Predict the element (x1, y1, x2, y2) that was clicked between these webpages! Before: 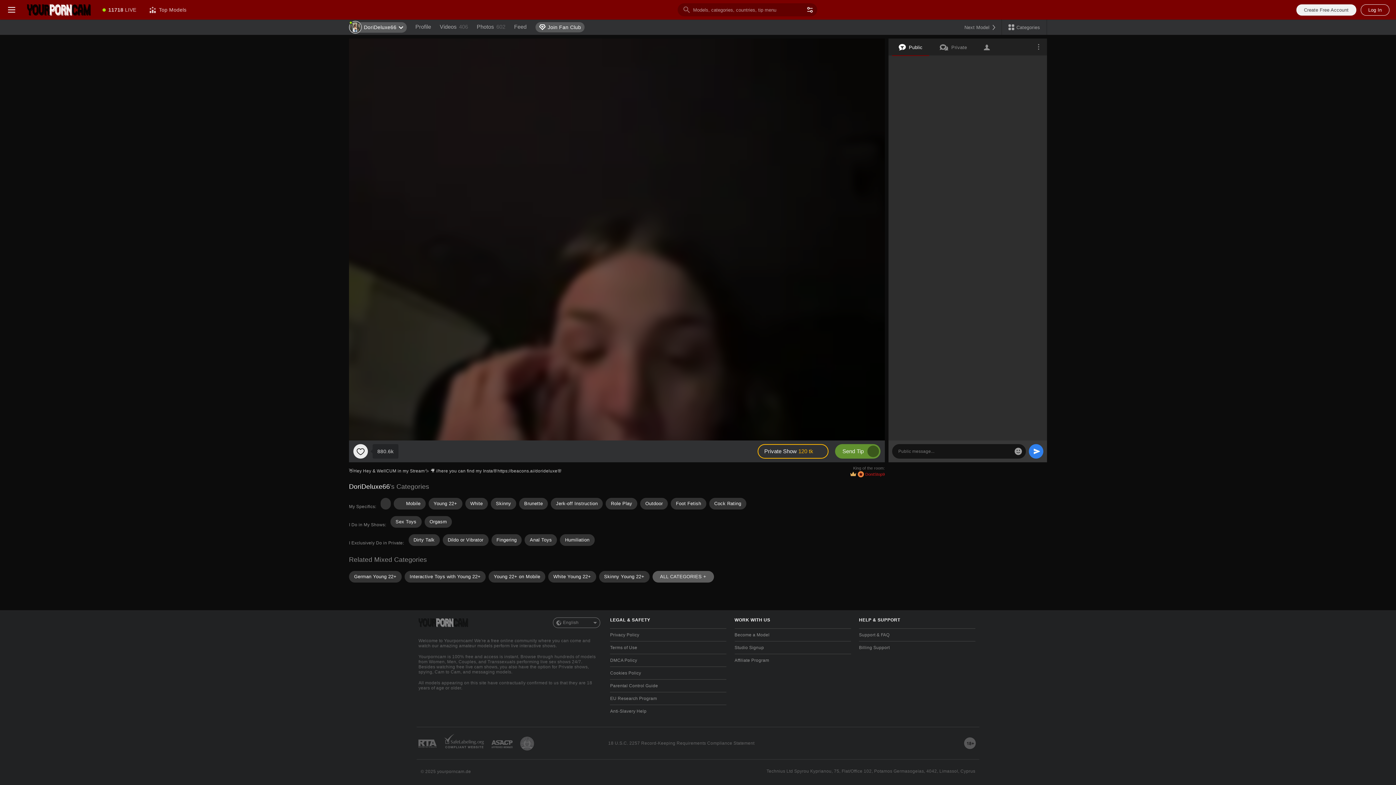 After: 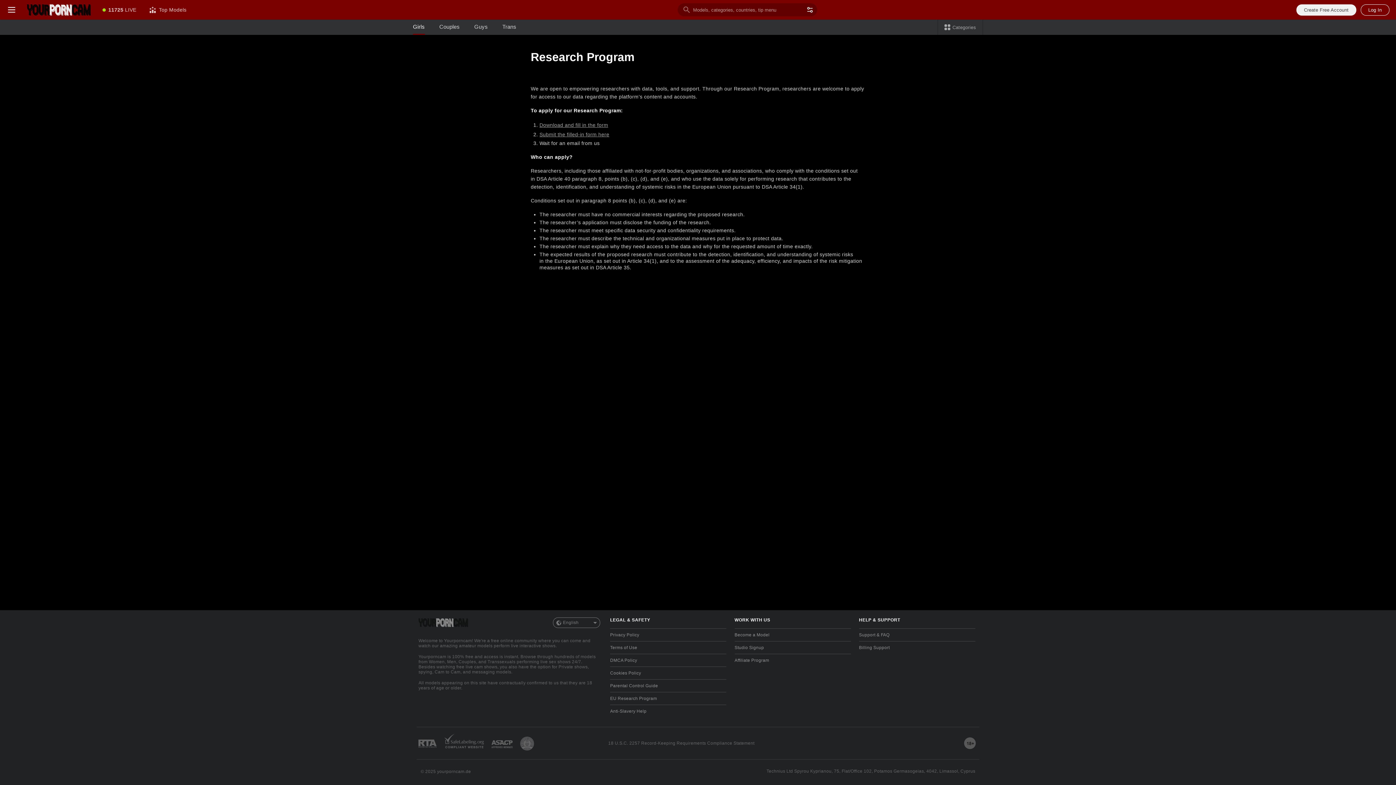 Action: label: EU Research Program bbox: (610, 692, 726, 705)